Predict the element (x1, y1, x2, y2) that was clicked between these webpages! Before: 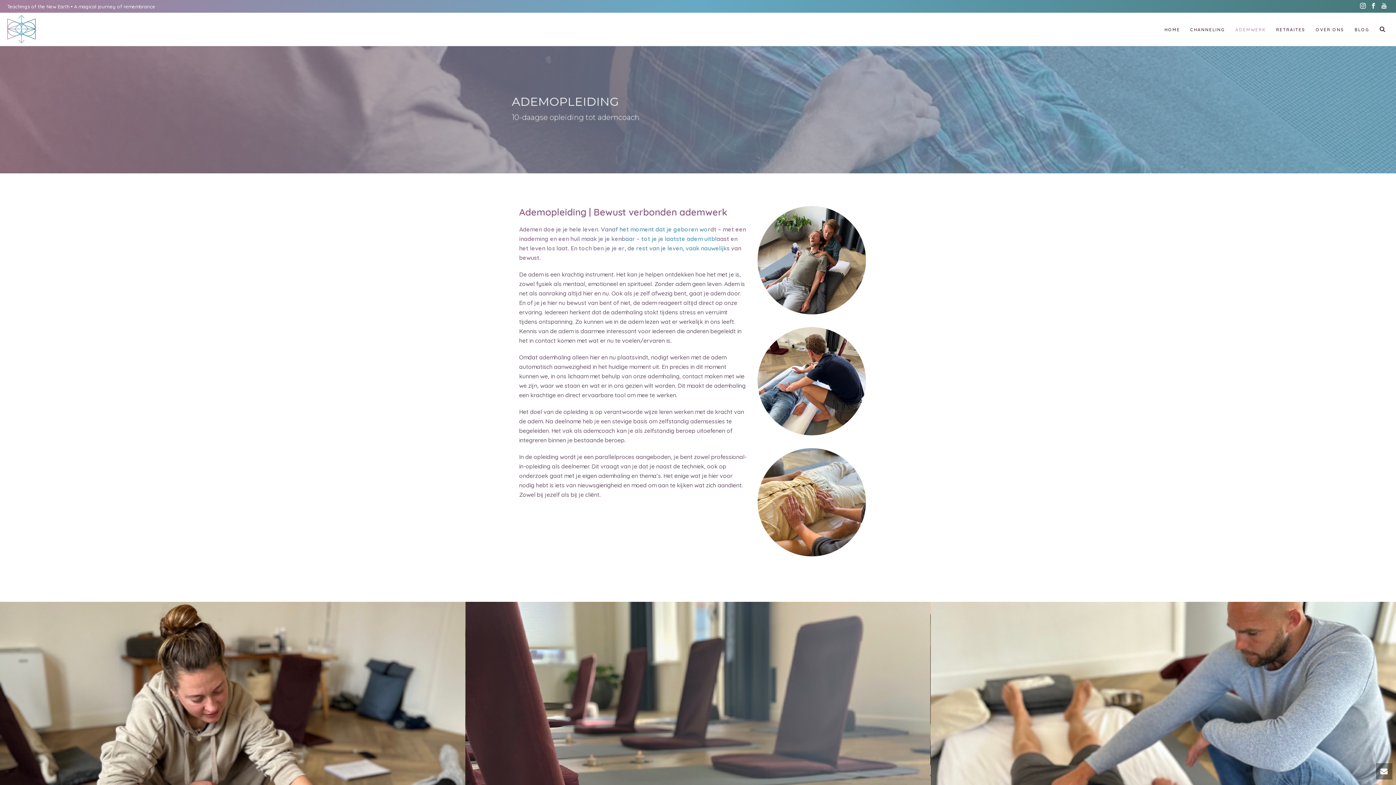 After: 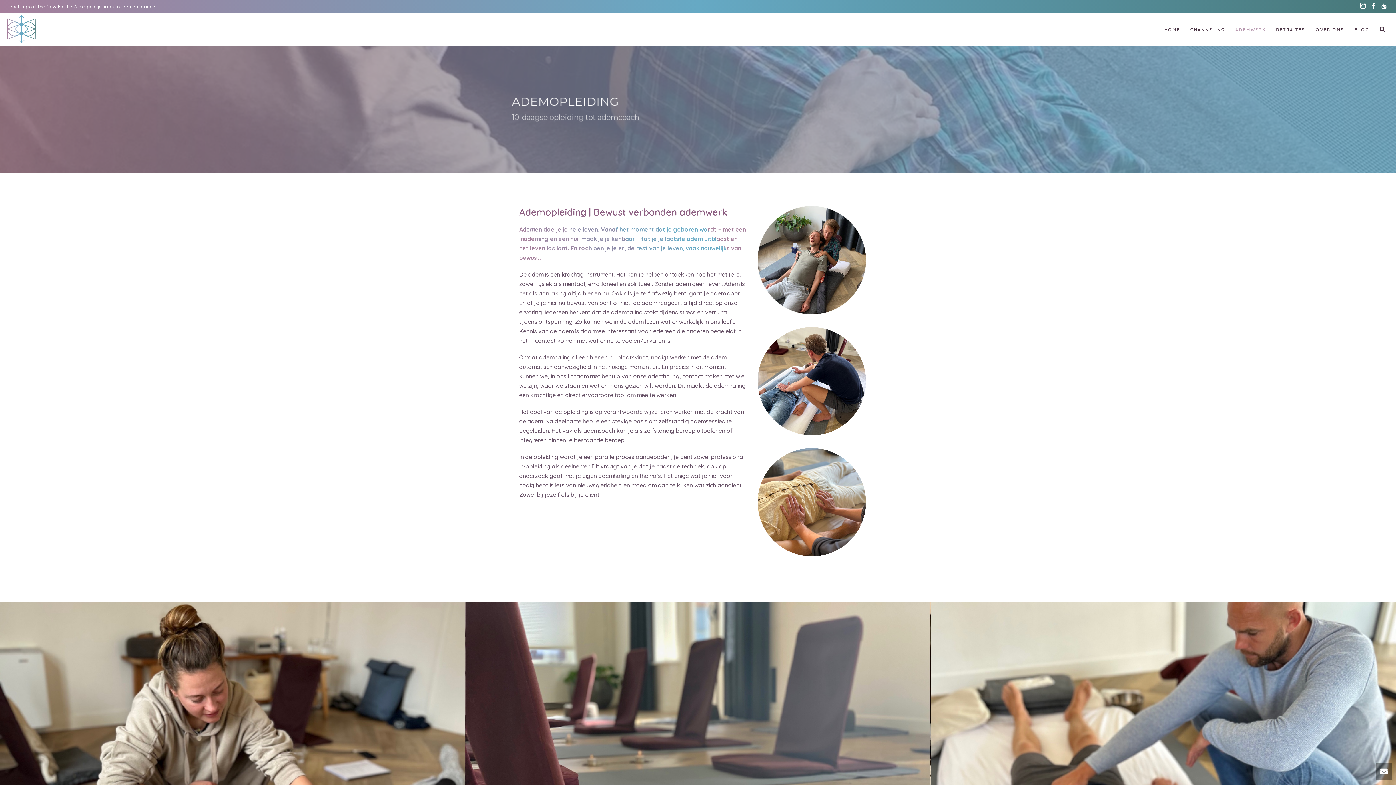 Action: bbox: (1230, 12, 1271, 45) label: ADEMWERK